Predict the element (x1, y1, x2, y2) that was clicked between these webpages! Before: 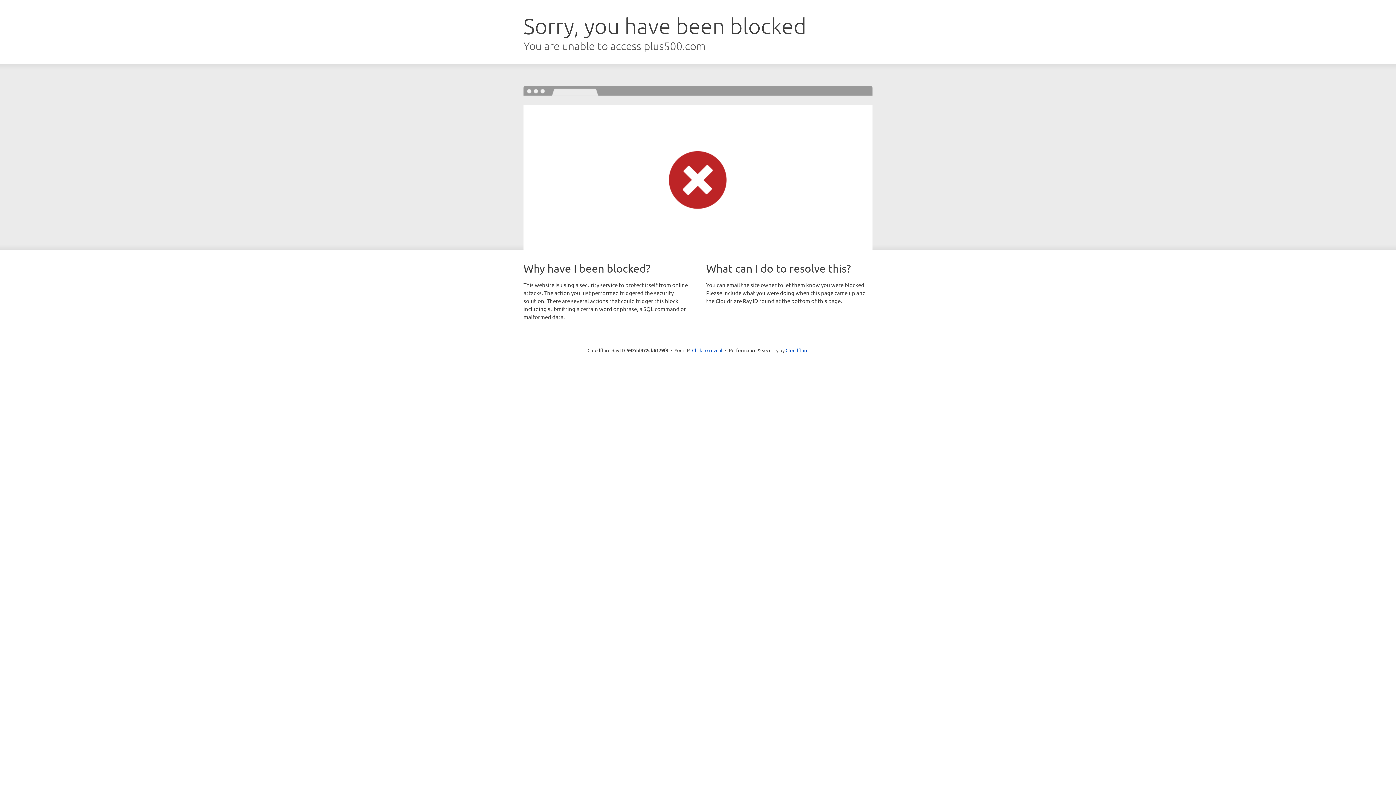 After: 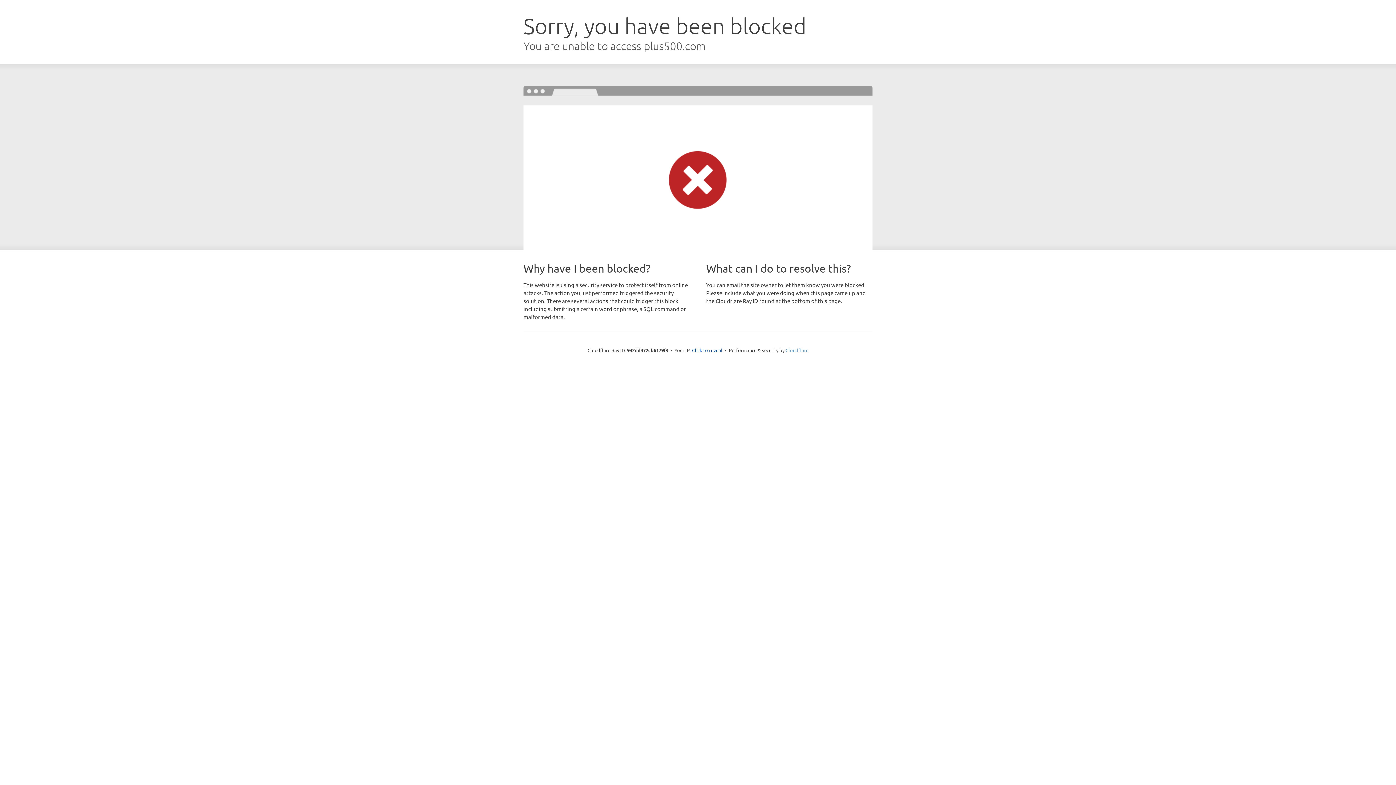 Action: bbox: (785, 347, 808, 353) label: Cloudflare